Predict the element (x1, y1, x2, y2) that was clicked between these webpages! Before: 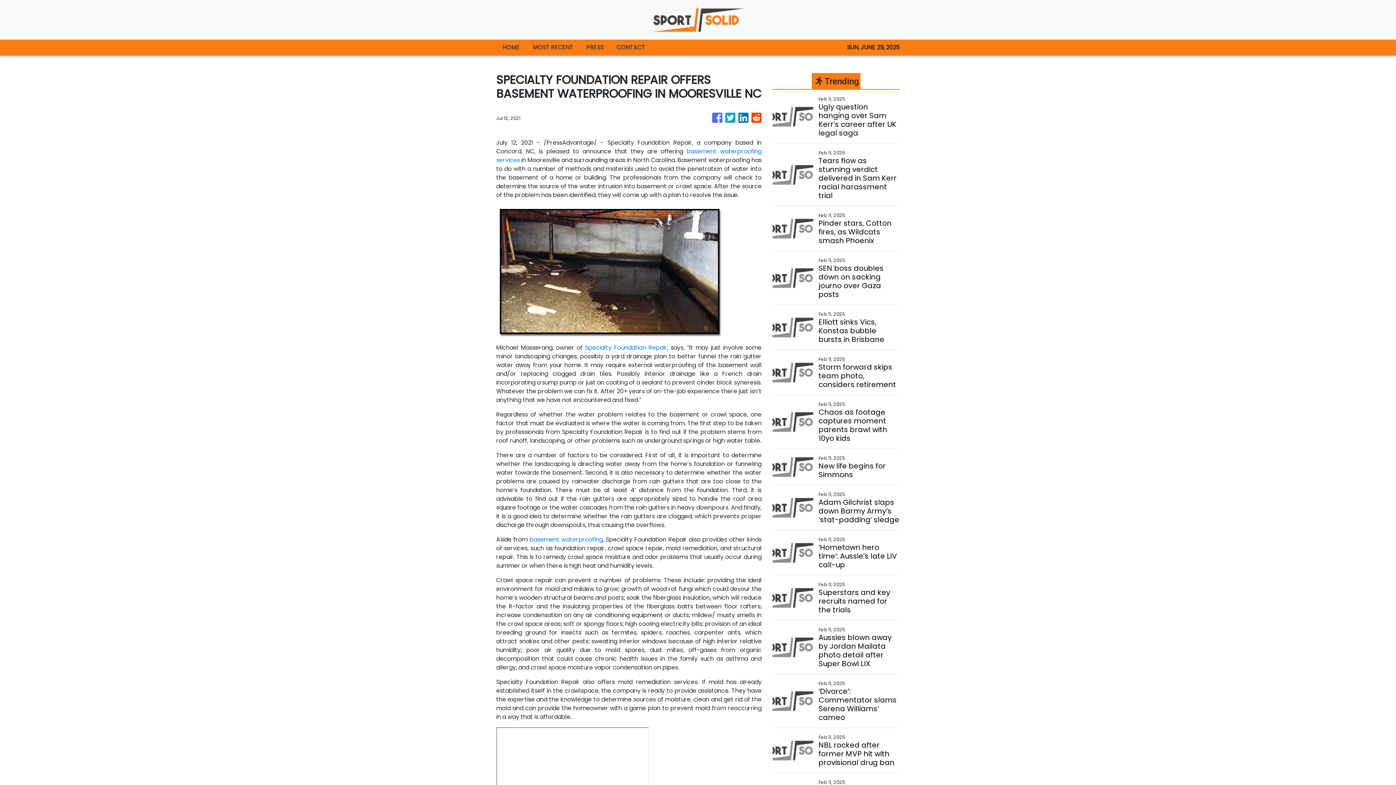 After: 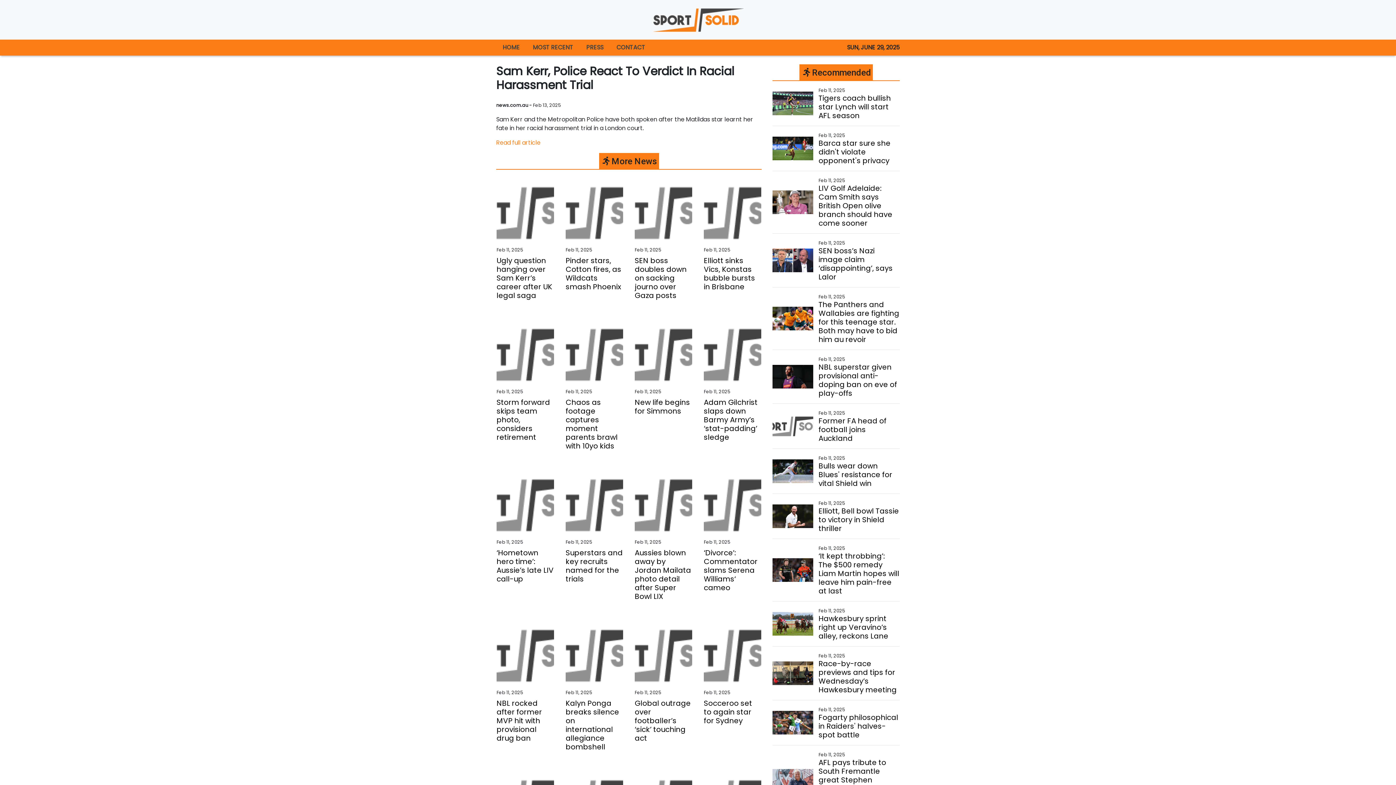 Action: bbox: (818, 156, 899, 200) label: Tears flow as stunning verdict delivered in Sam Kerr racial harassment trial